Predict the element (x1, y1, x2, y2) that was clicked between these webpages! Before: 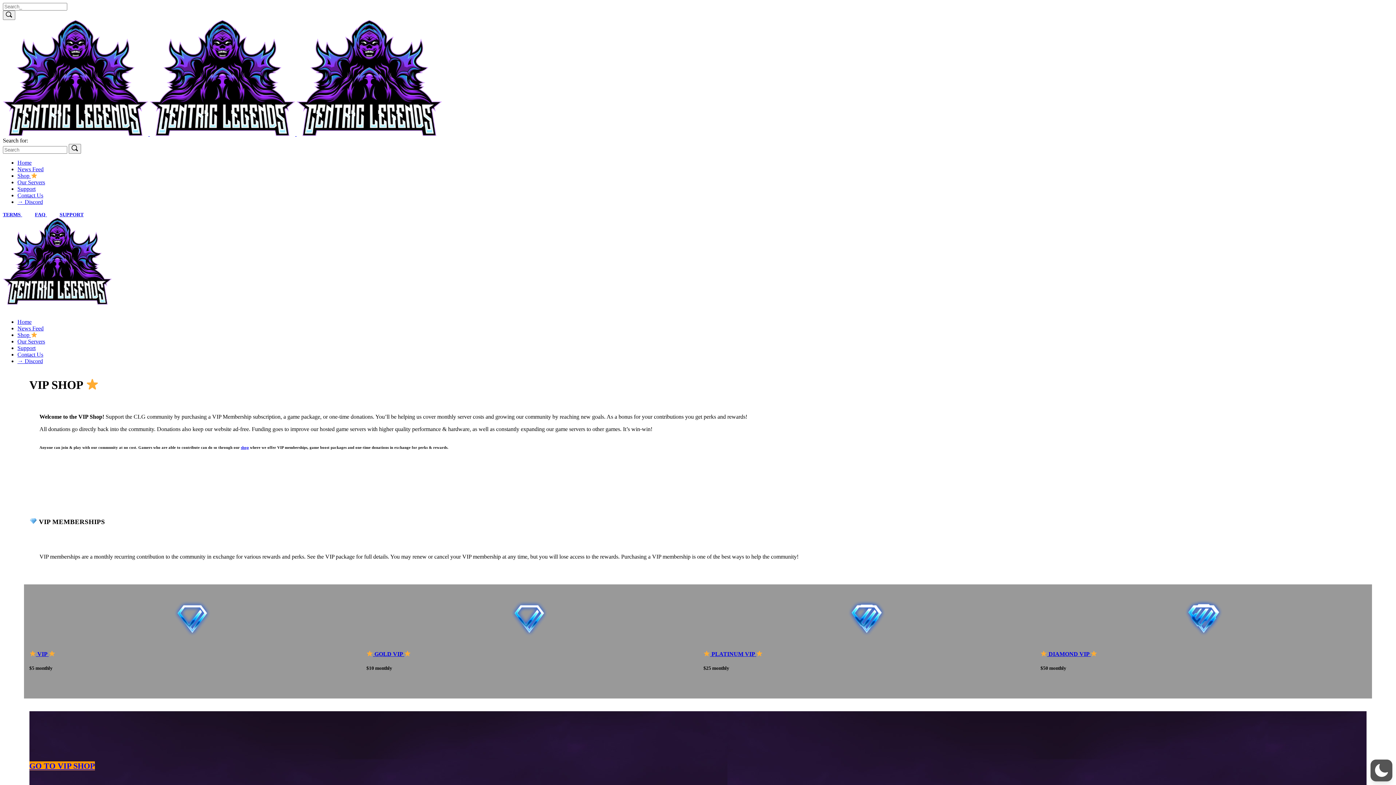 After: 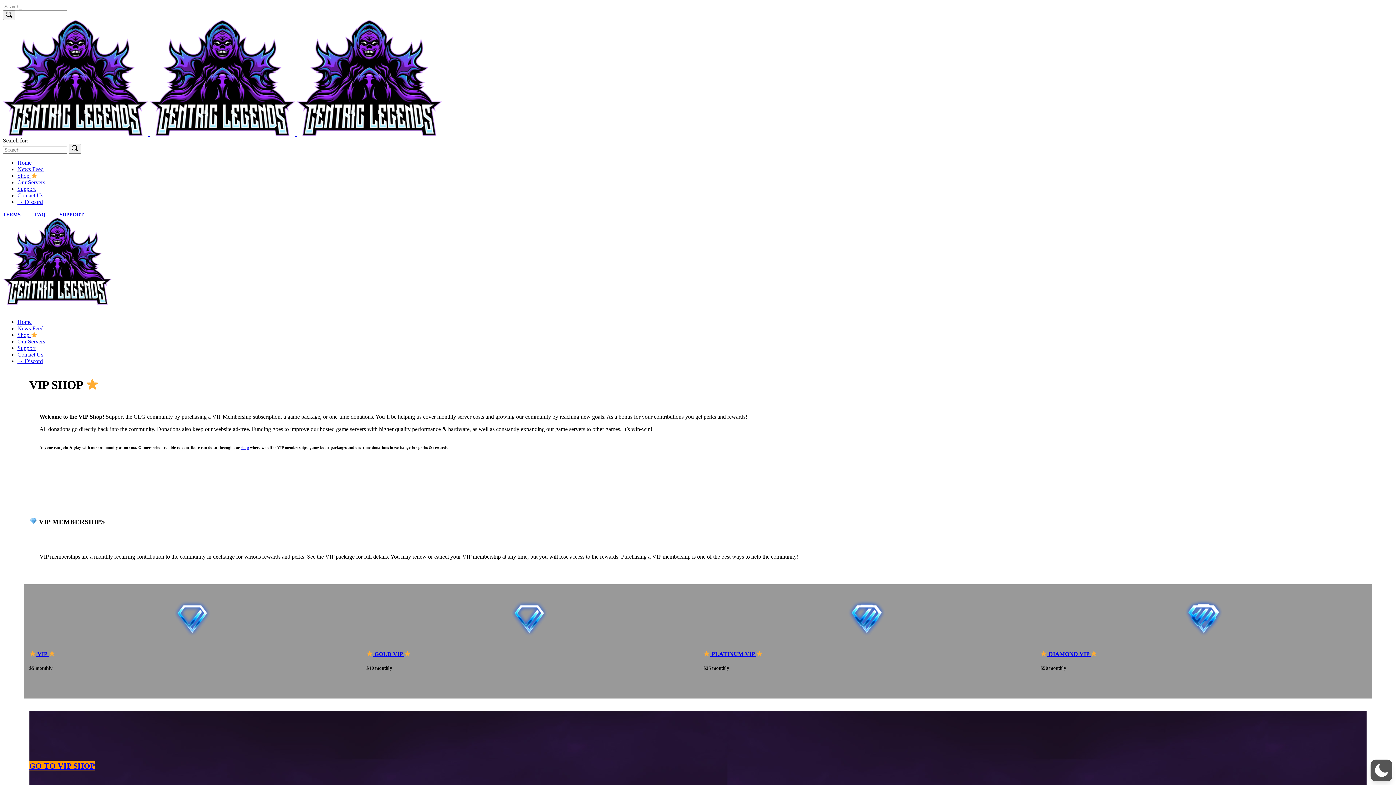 Action: bbox: (29, 532, 57, 538) label: BUY NOW